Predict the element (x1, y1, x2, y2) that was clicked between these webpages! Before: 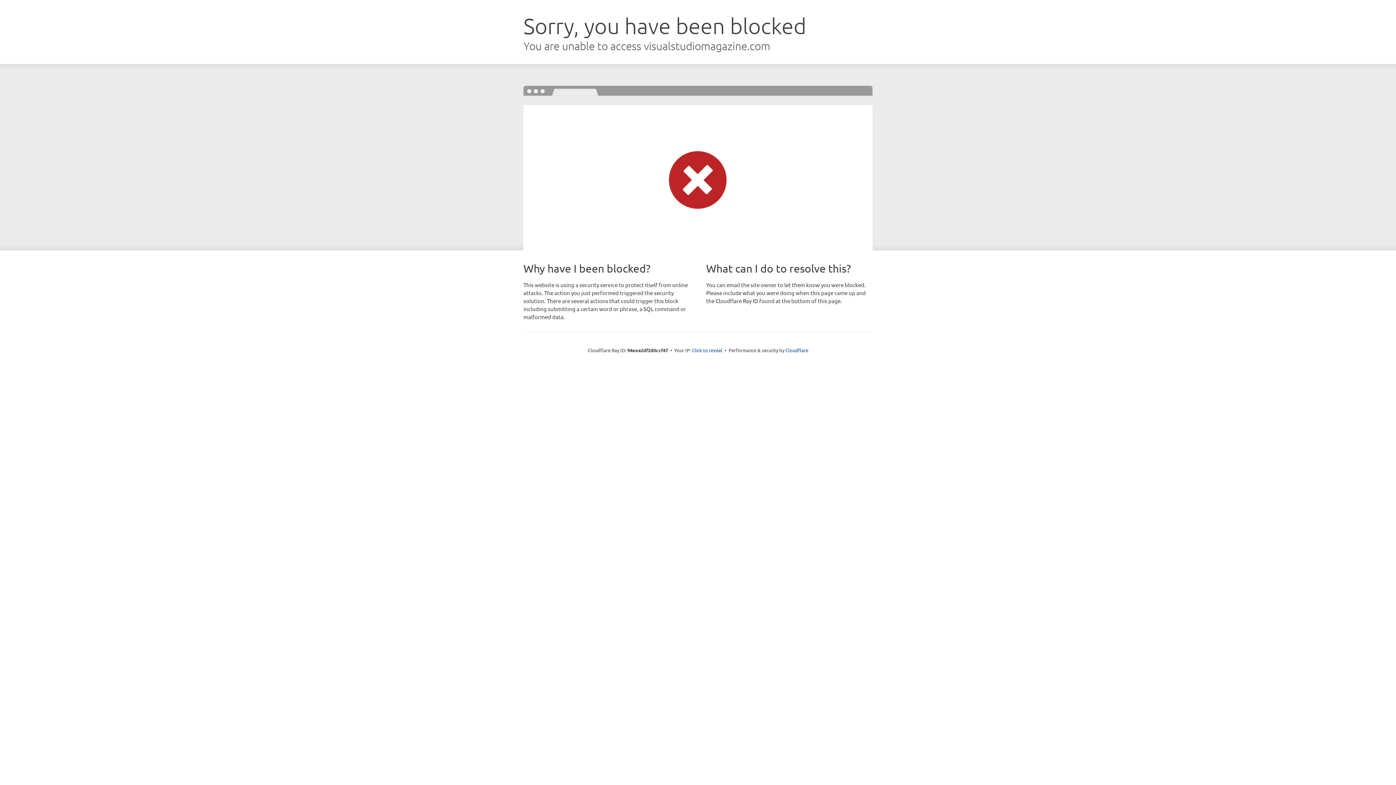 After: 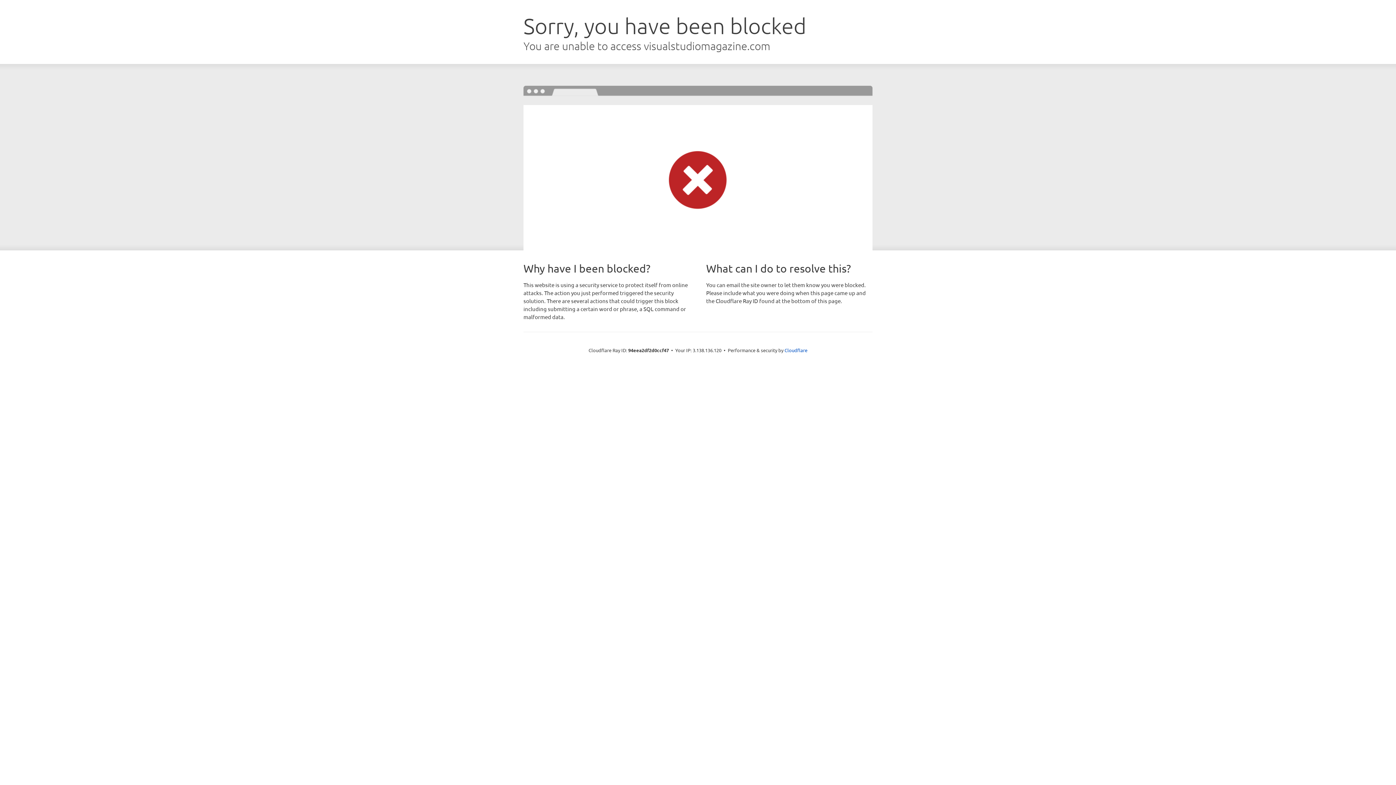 Action: bbox: (692, 346, 722, 353) label: Click to reveal